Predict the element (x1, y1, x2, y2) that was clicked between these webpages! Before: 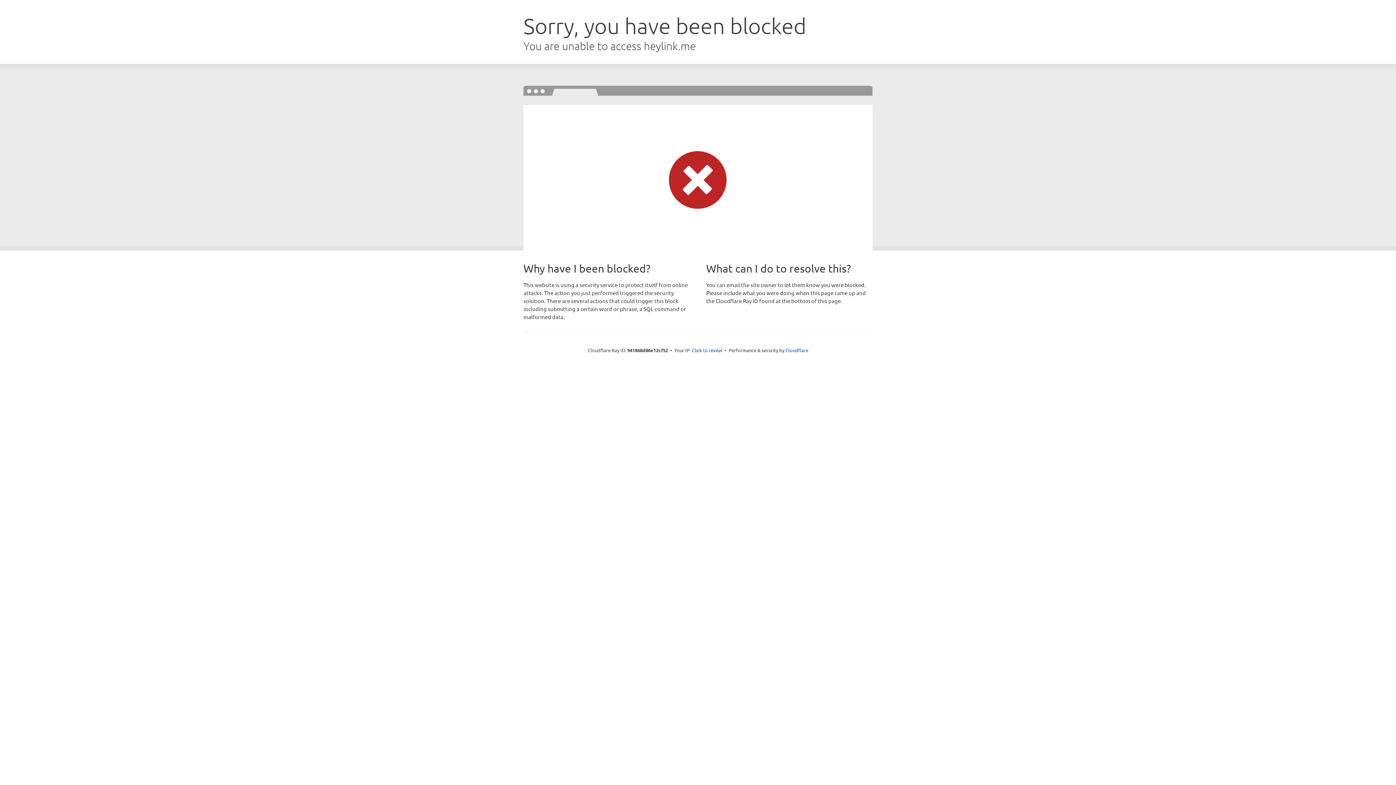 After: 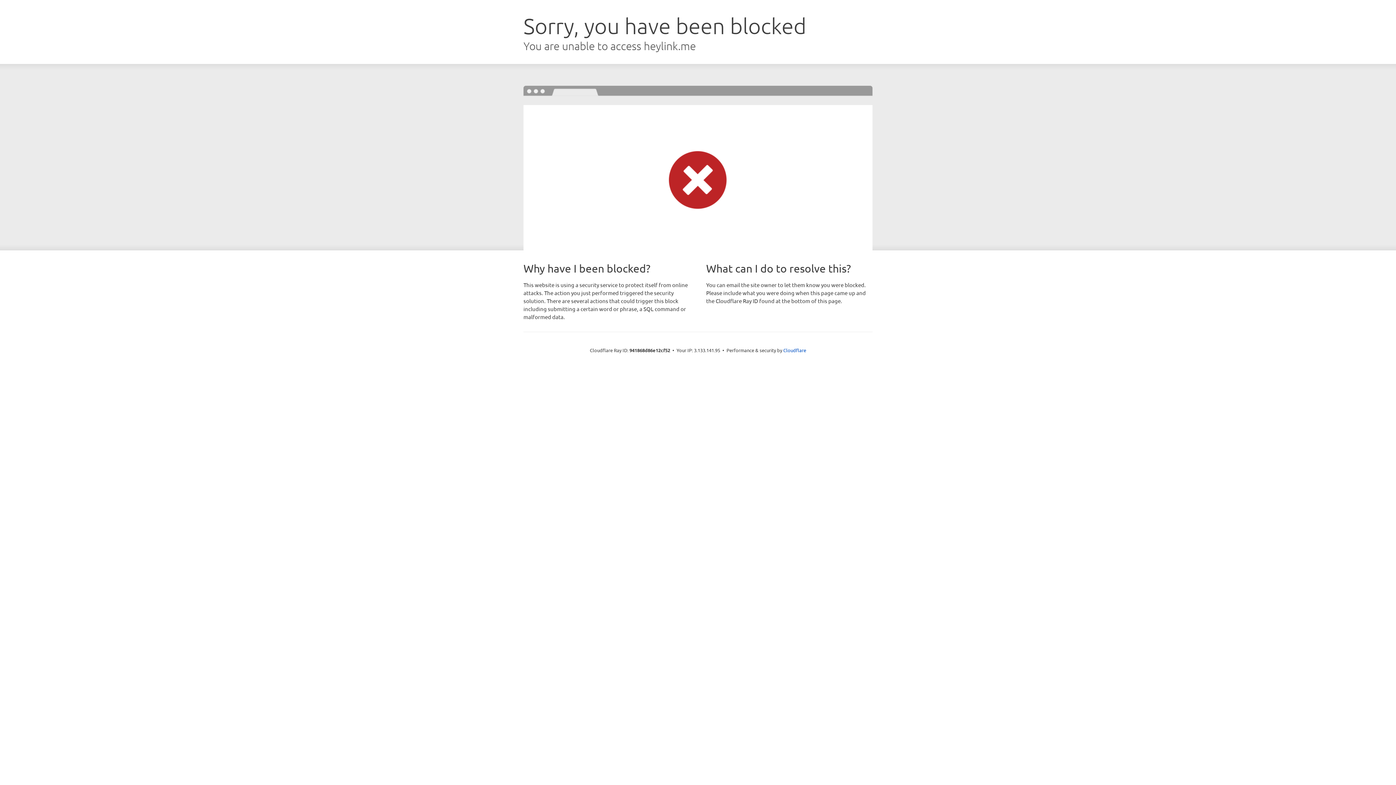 Action: label: Click to reveal bbox: (692, 346, 722, 353)